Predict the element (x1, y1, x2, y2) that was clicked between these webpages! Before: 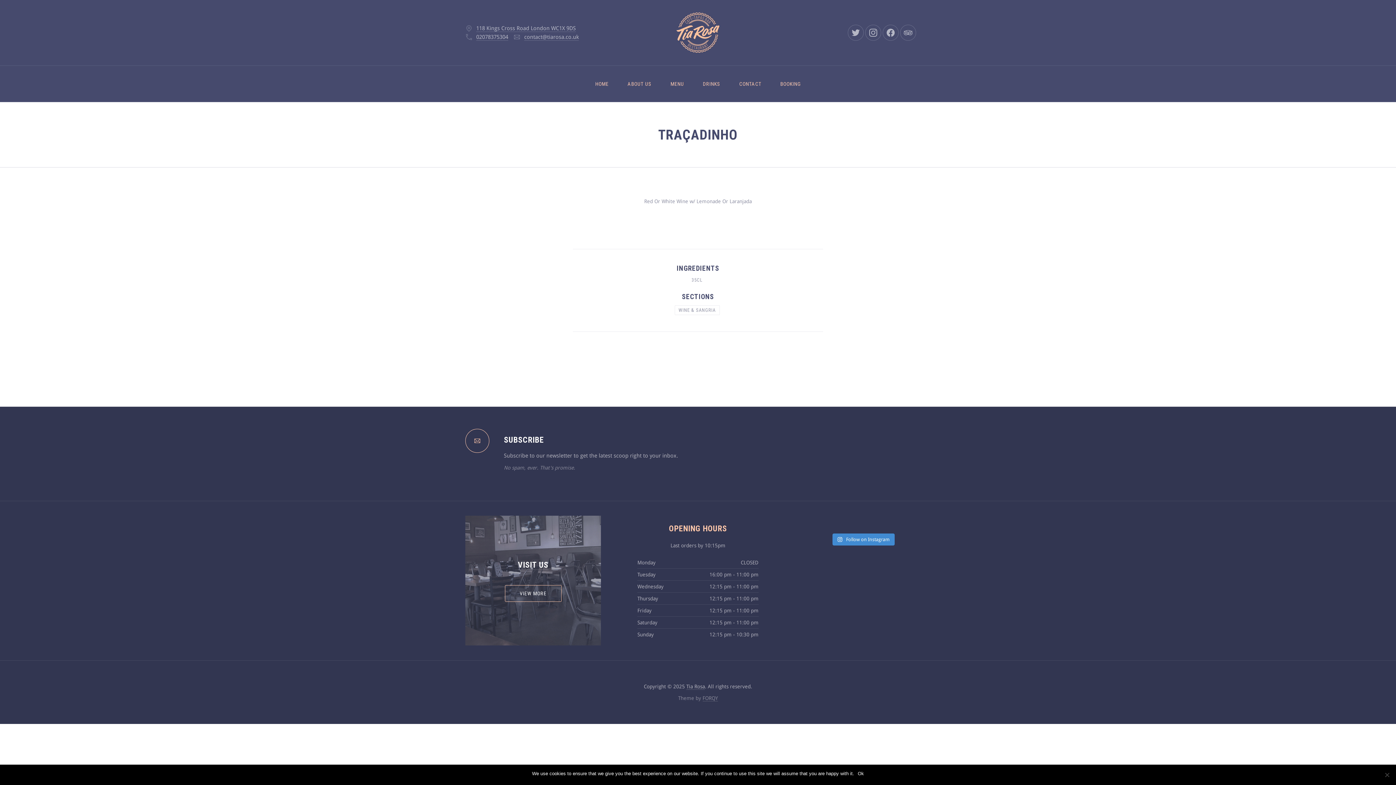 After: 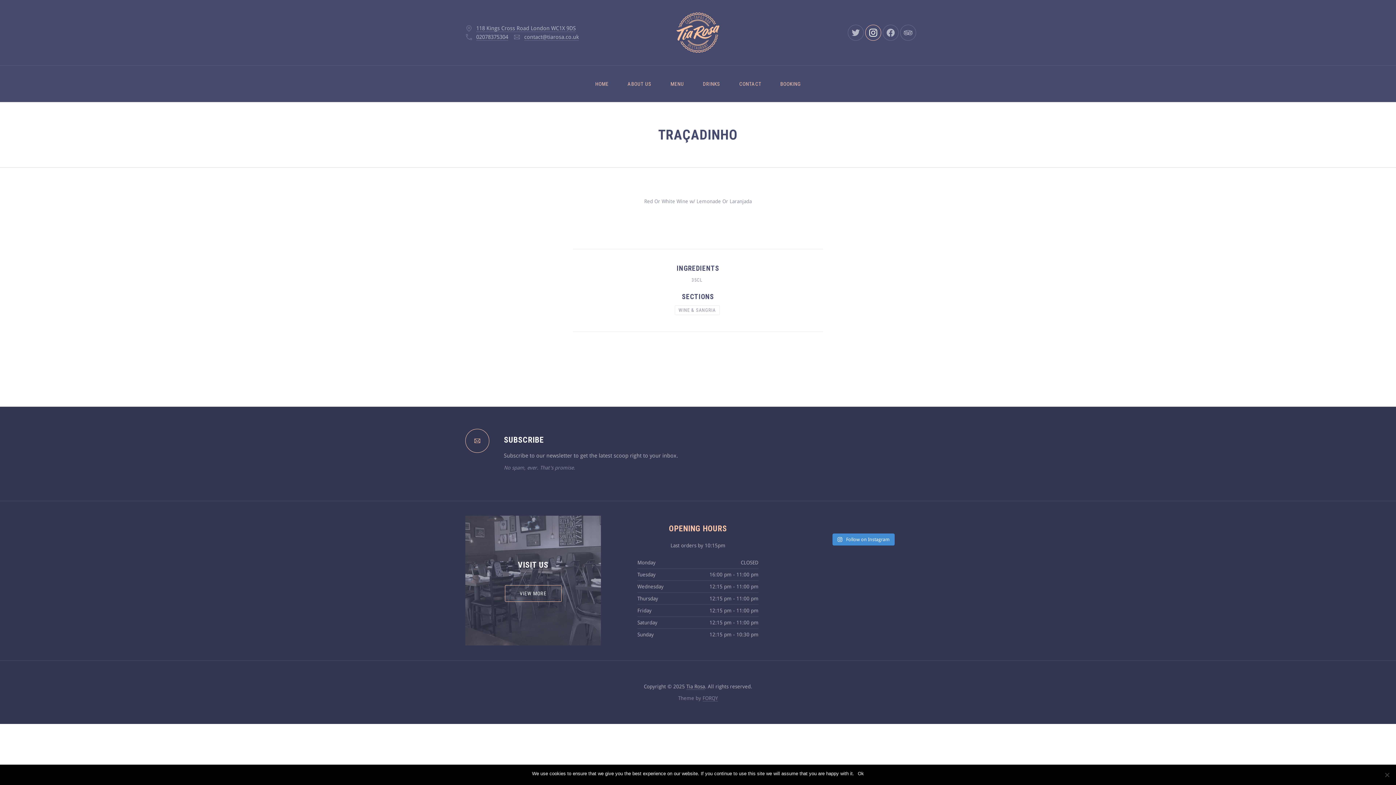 Action: label: New Window bbox: (865, 24, 881, 40)